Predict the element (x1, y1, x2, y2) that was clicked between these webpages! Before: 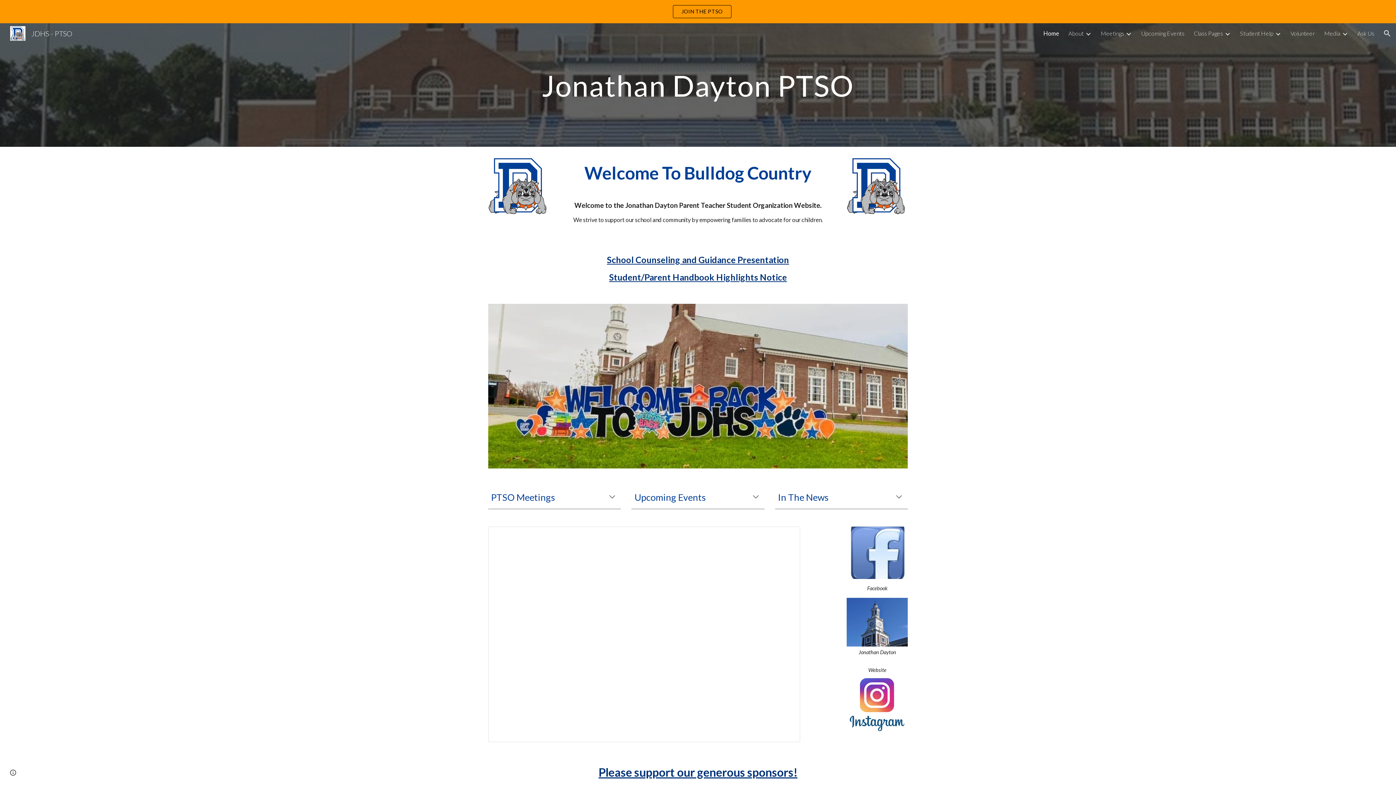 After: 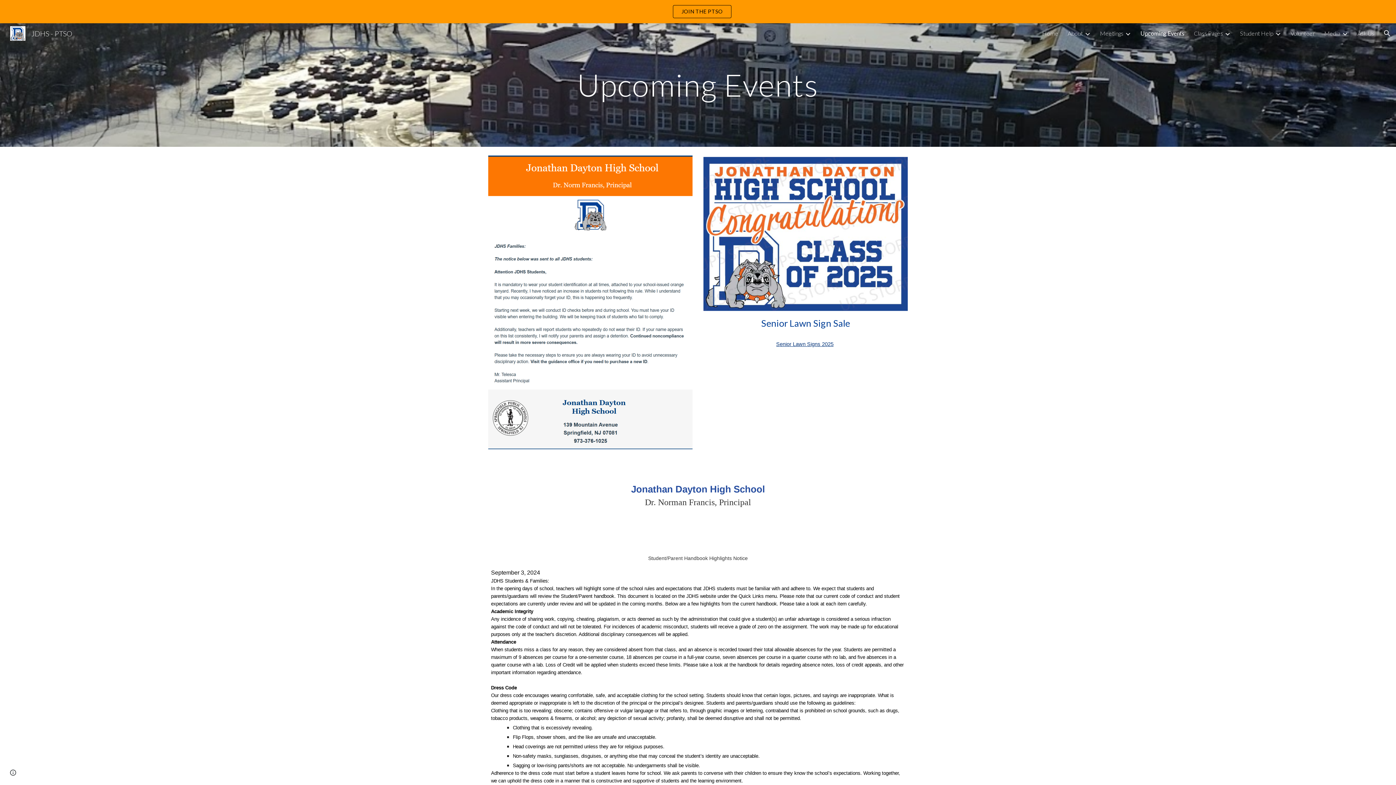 Action: label: Upcoming Events bbox: (1141, 29, 1184, 36)